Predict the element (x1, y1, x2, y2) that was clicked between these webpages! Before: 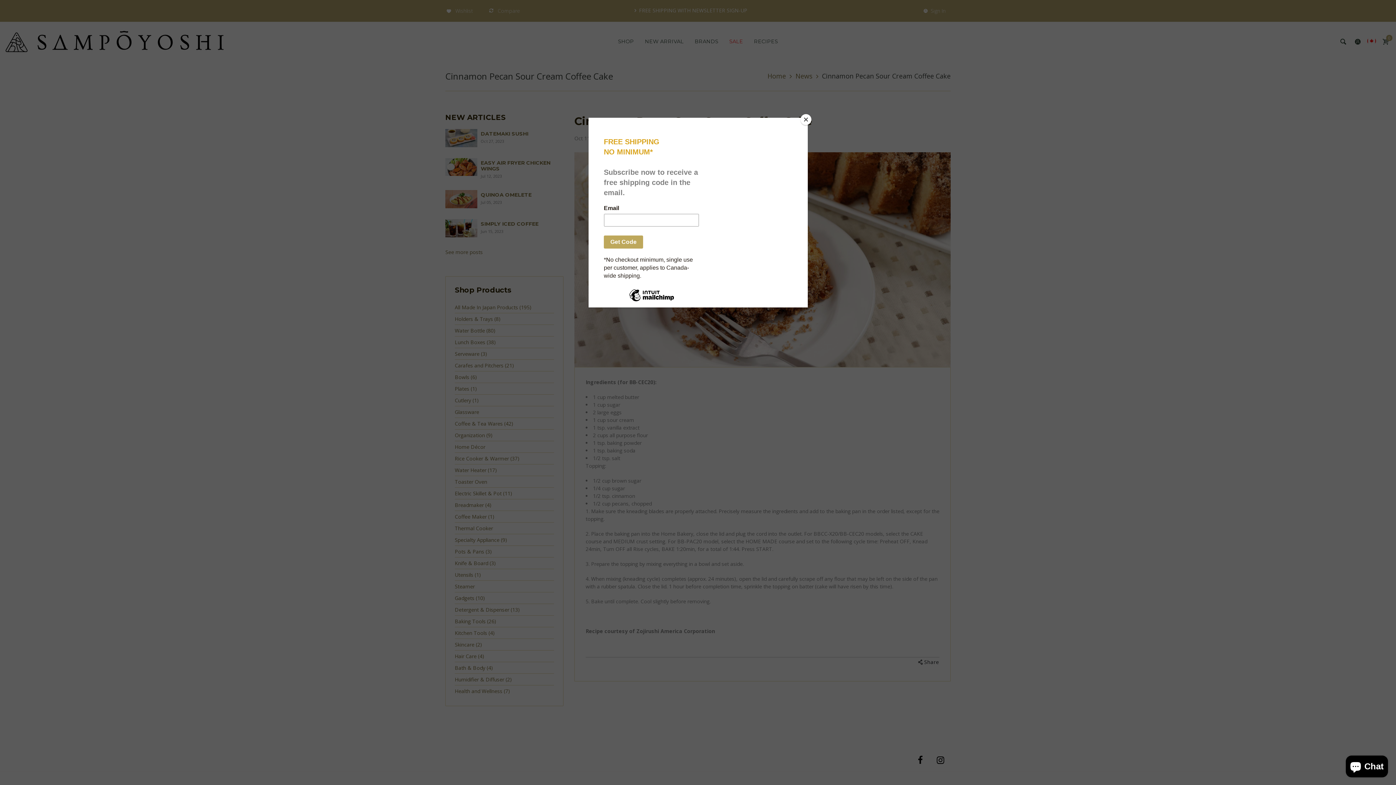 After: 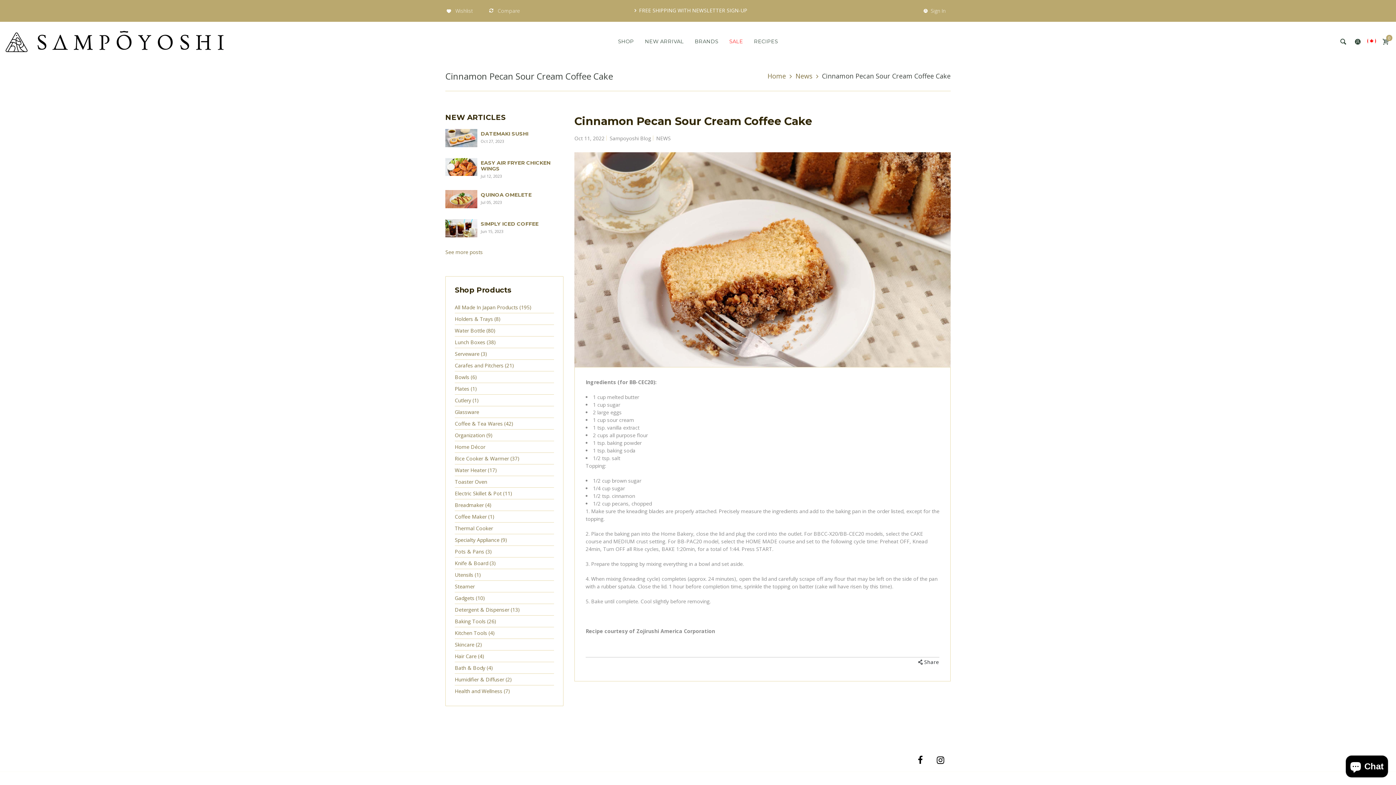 Action: bbox: (800, 114, 811, 125) label: Close